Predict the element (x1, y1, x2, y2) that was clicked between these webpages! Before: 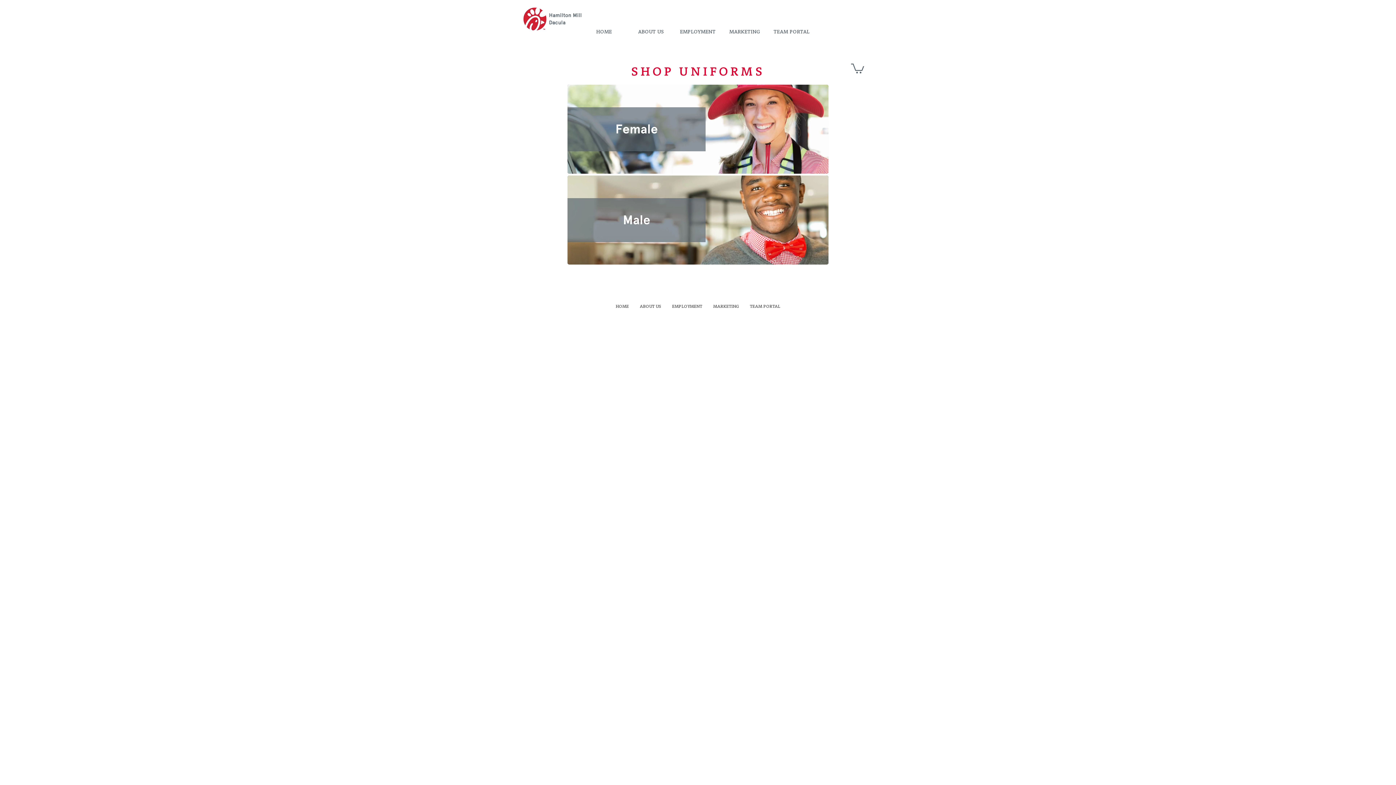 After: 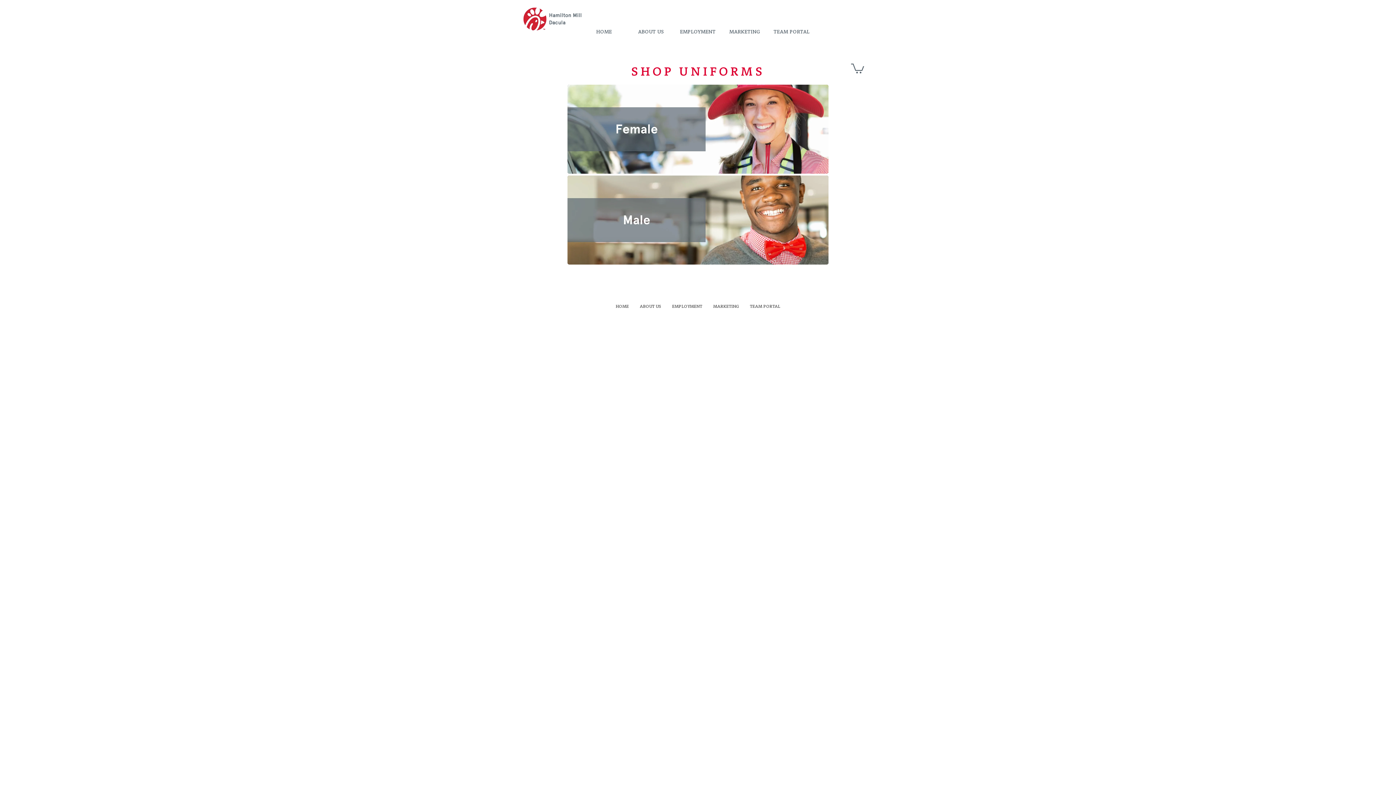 Action: bbox: (851, 62, 864, 73)